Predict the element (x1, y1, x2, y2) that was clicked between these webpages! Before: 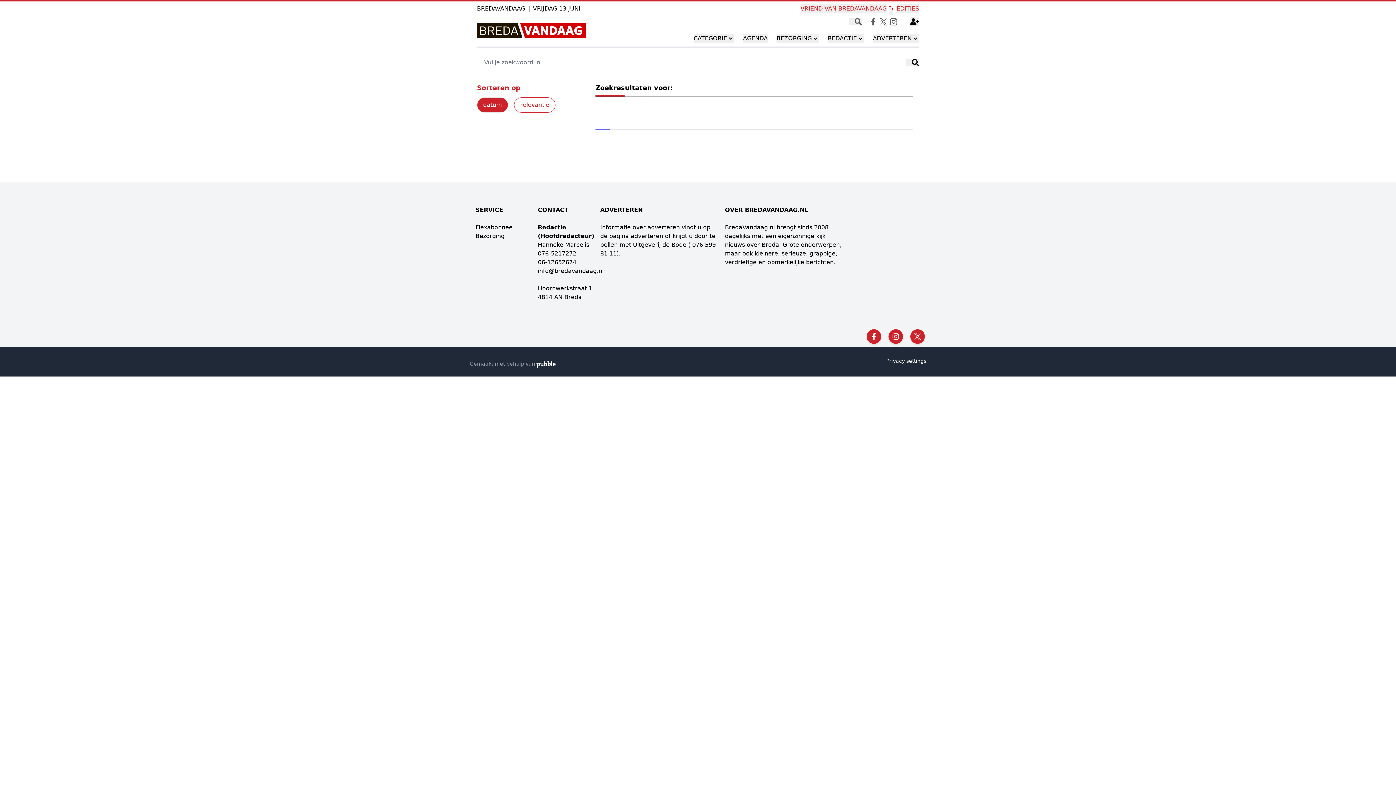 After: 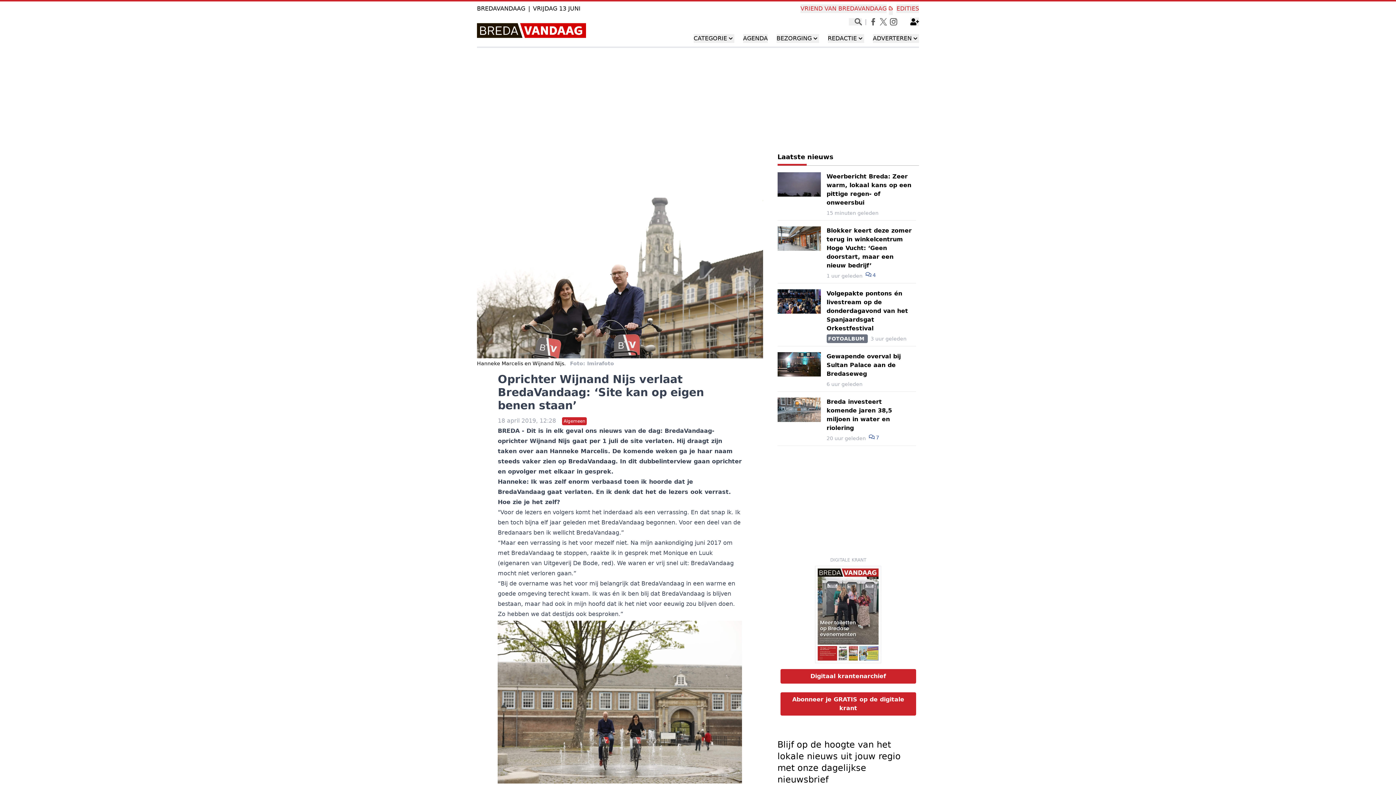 Action: label: Hanneke Marcelis bbox: (538, 241, 589, 248)